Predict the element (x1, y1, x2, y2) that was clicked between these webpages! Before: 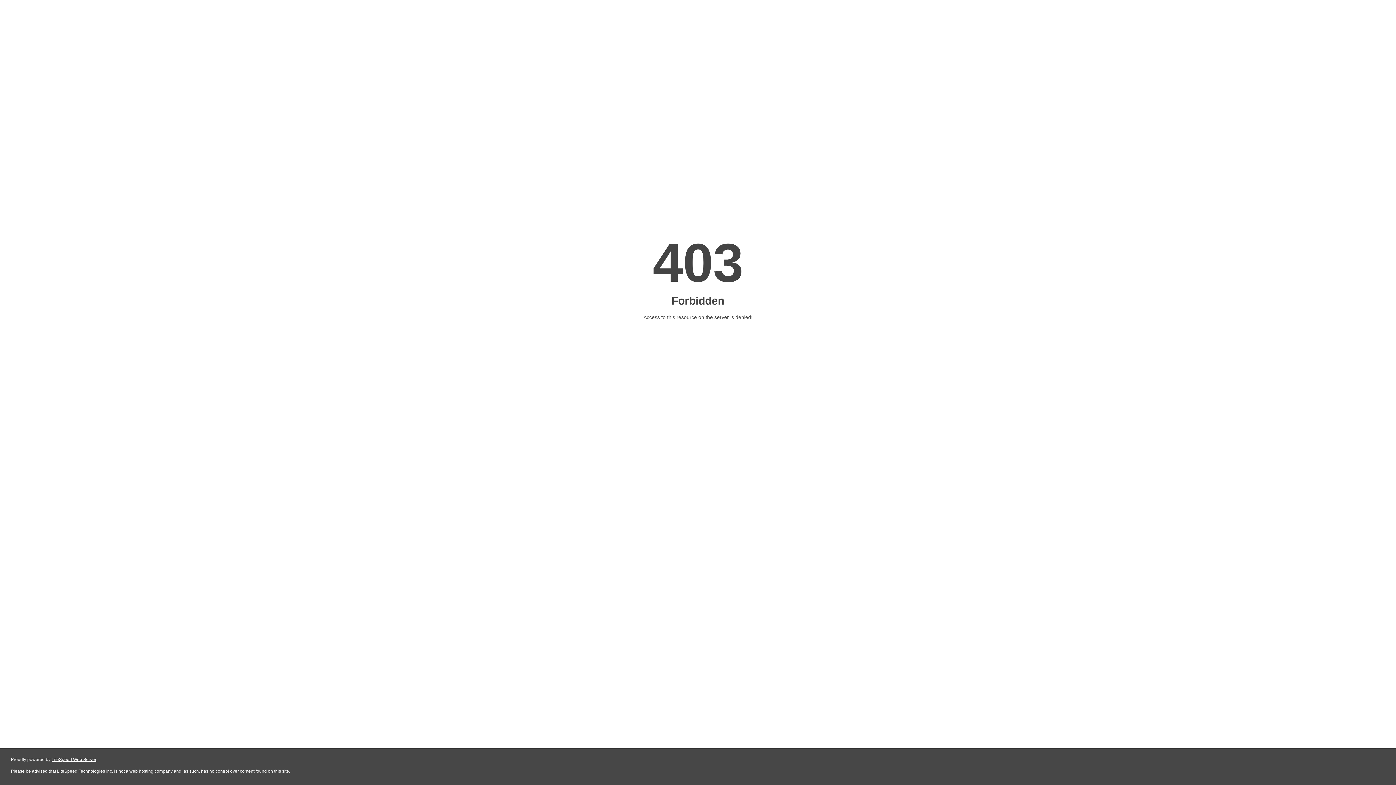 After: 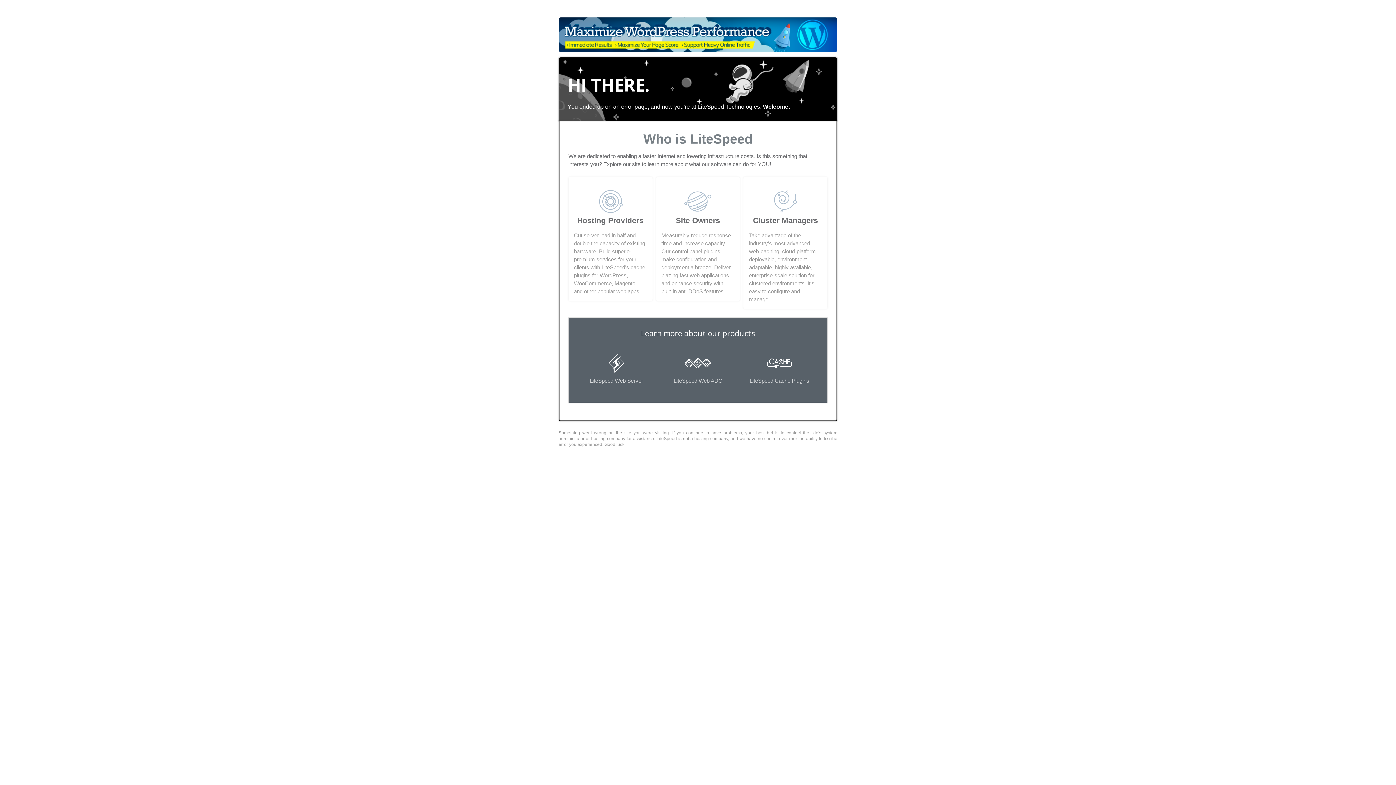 Action: bbox: (51, 757, 96, 762) label: LiteSpeed Web Server